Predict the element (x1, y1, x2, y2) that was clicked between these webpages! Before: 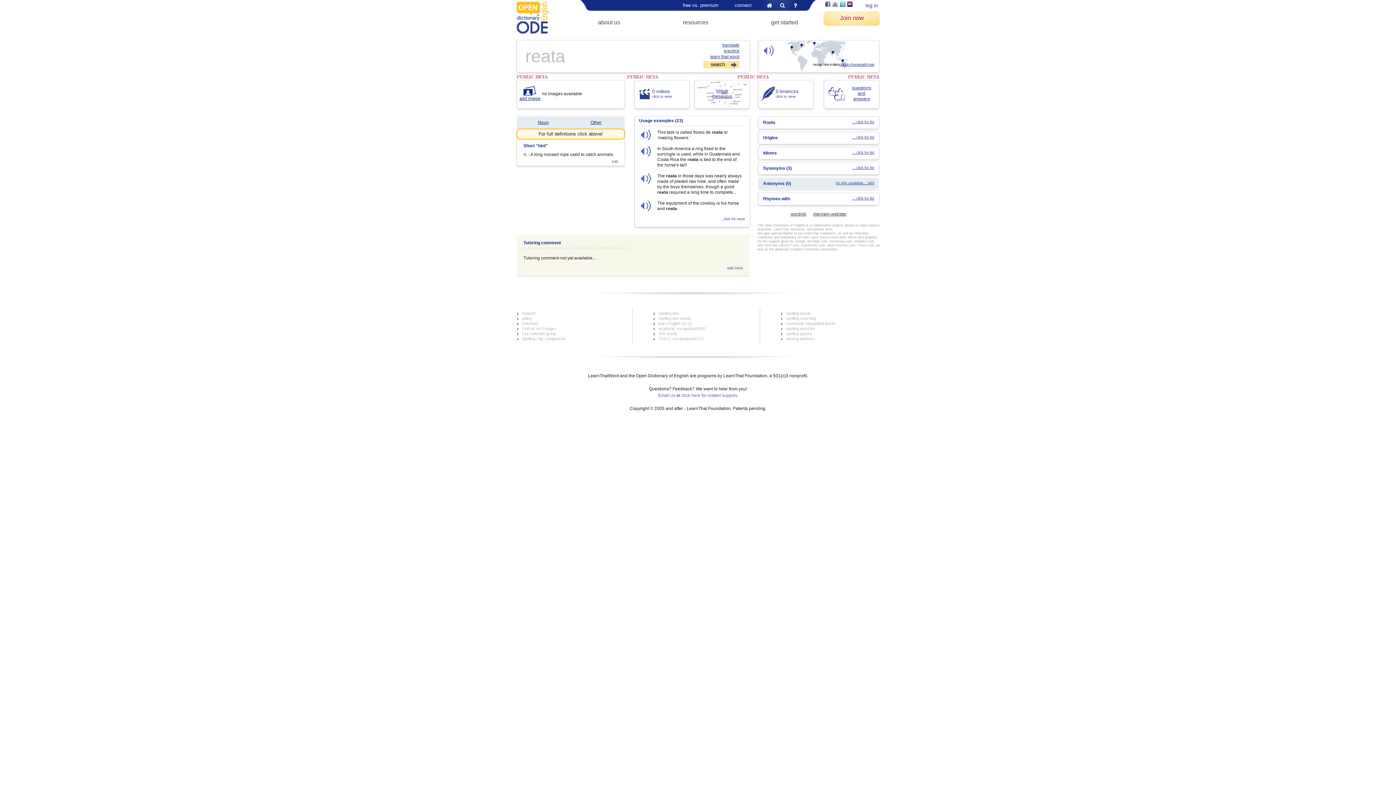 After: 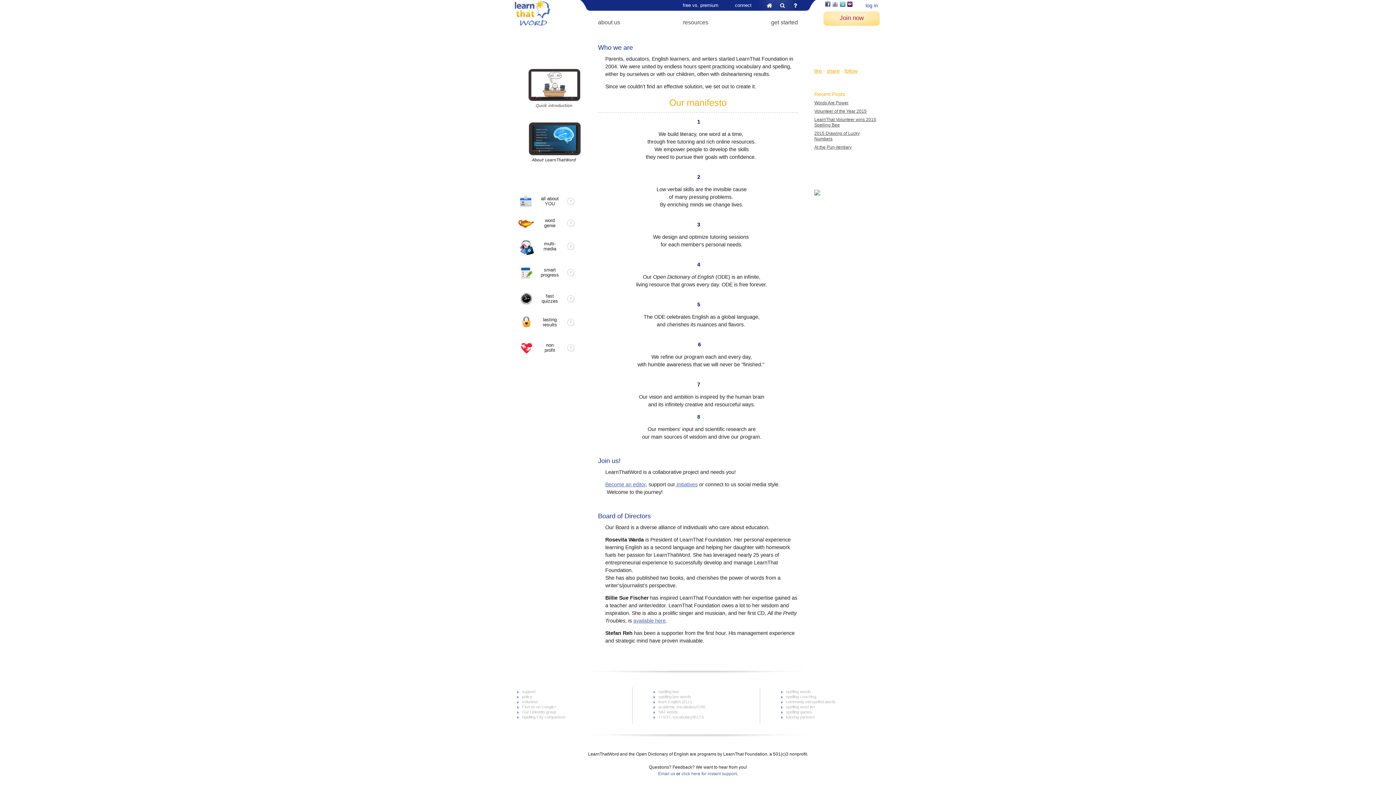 Action: label: about us bbox: (598, 19, 620, 25)